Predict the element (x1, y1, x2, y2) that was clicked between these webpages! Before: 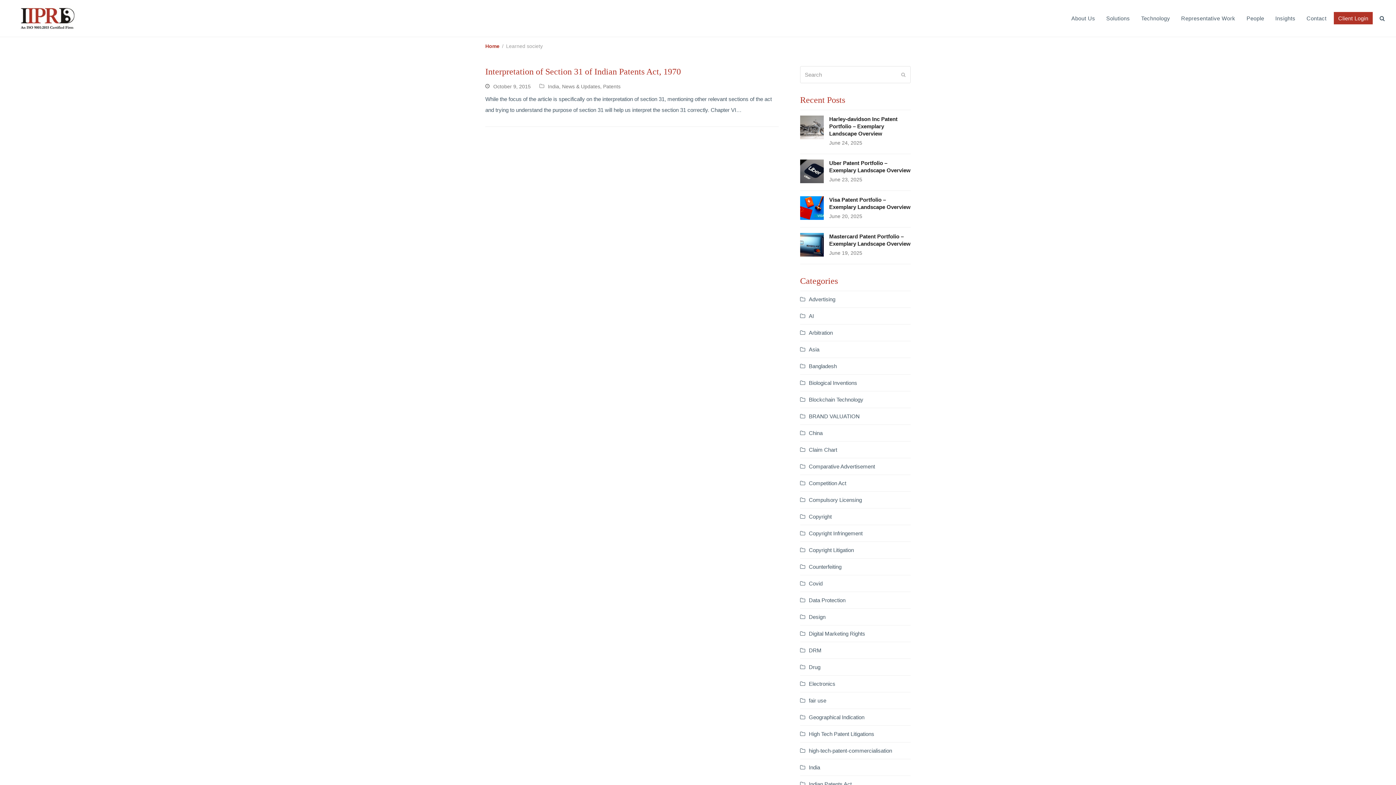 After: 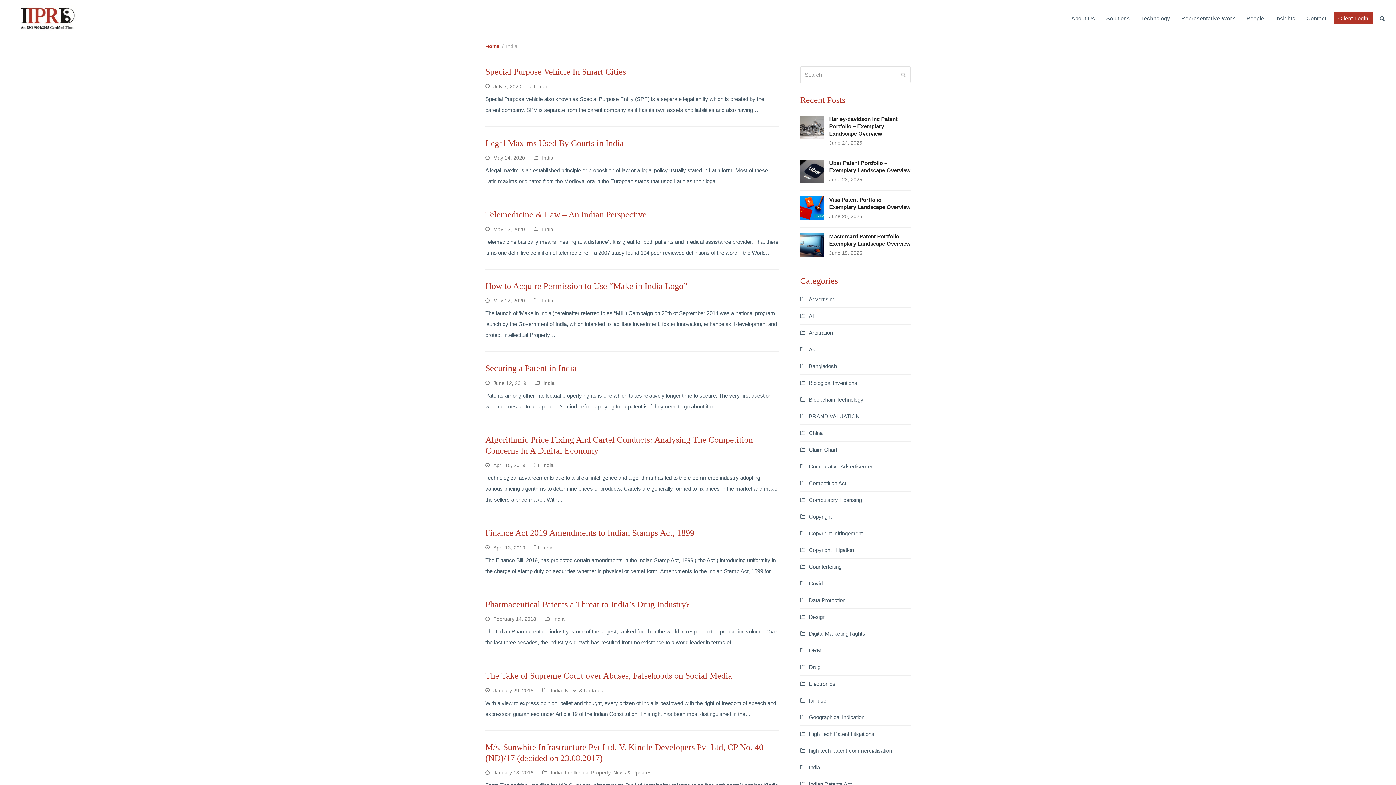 Action: label: India bbox: (800, 764, 820, 770)